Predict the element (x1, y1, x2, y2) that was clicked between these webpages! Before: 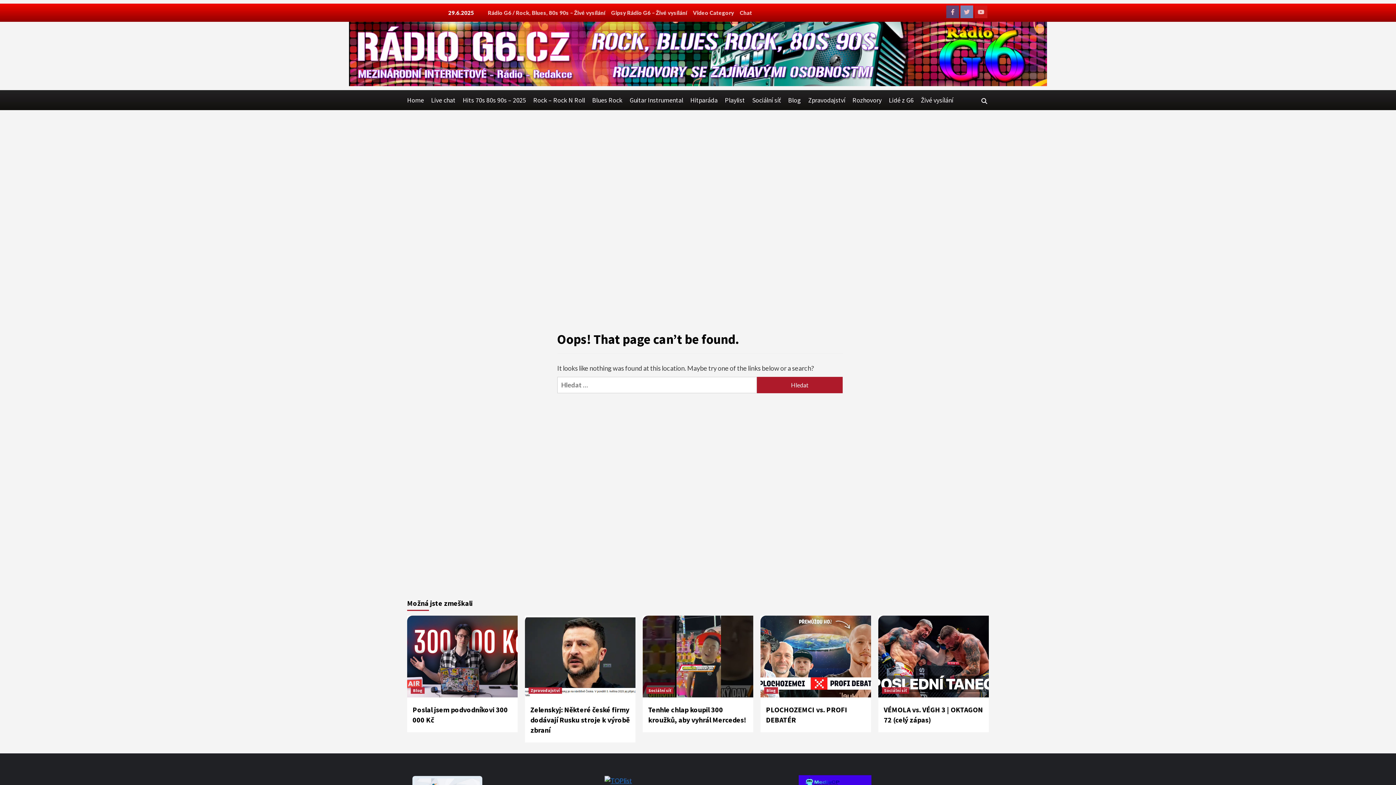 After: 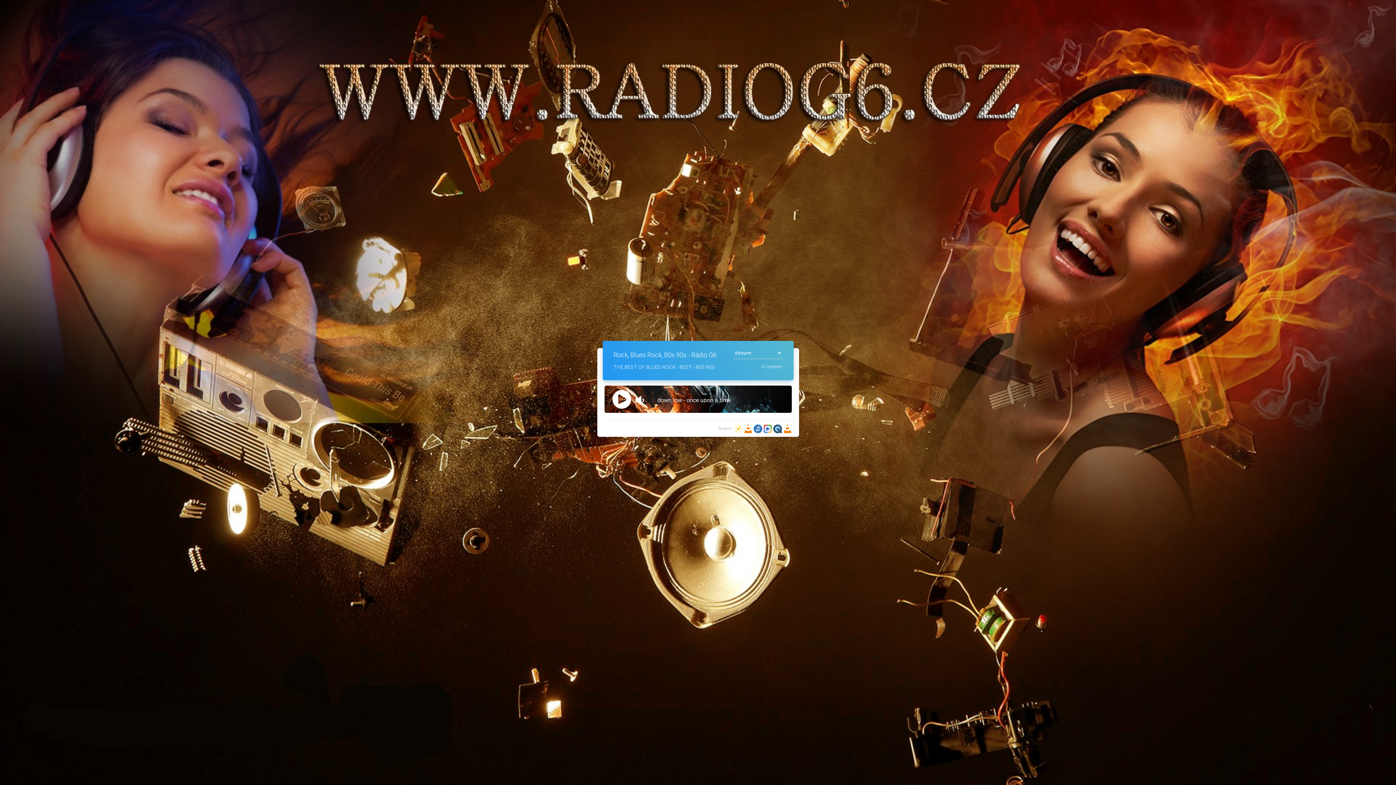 Action: label: Rádio G6 / Rock, Blues, 80s 90s – Živé vysílání bbox: (487, 3, 607, 21)